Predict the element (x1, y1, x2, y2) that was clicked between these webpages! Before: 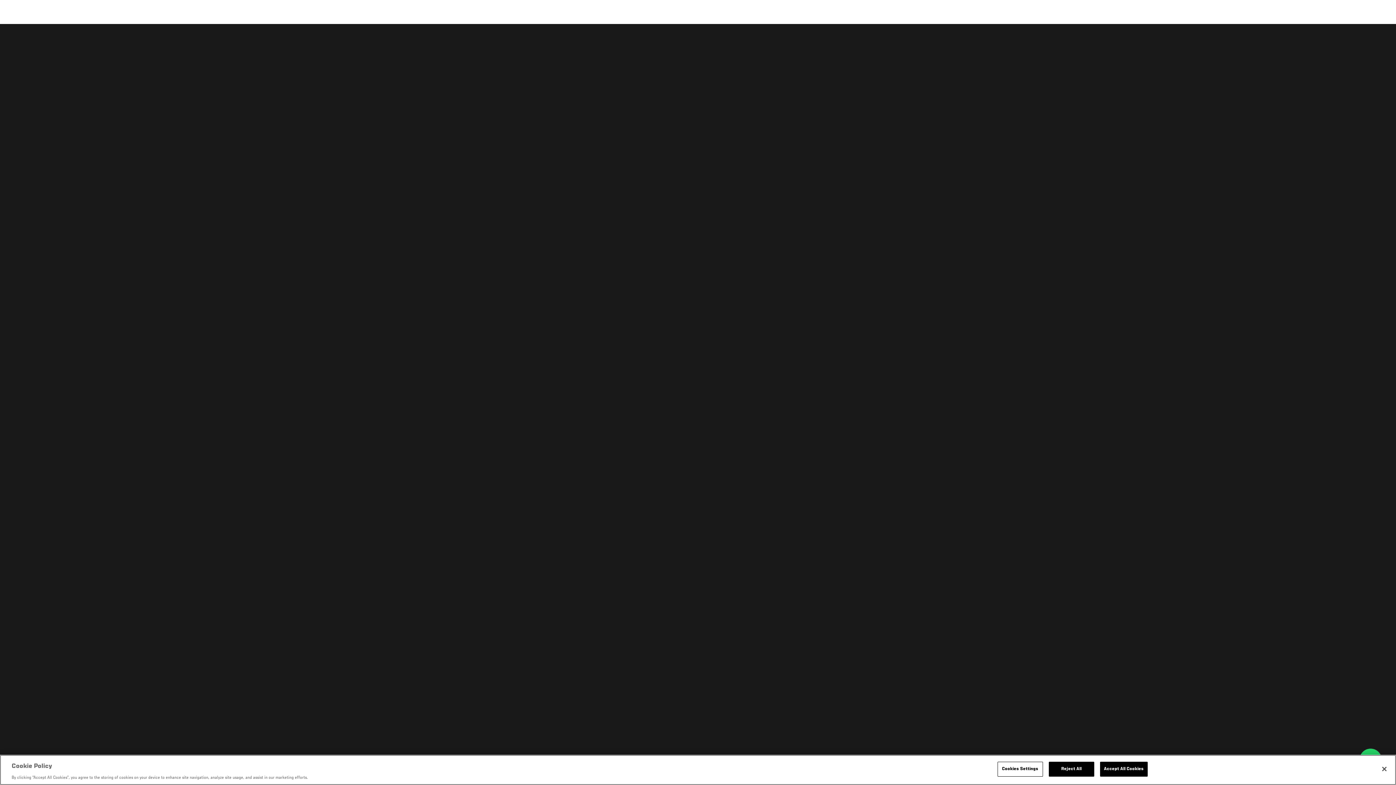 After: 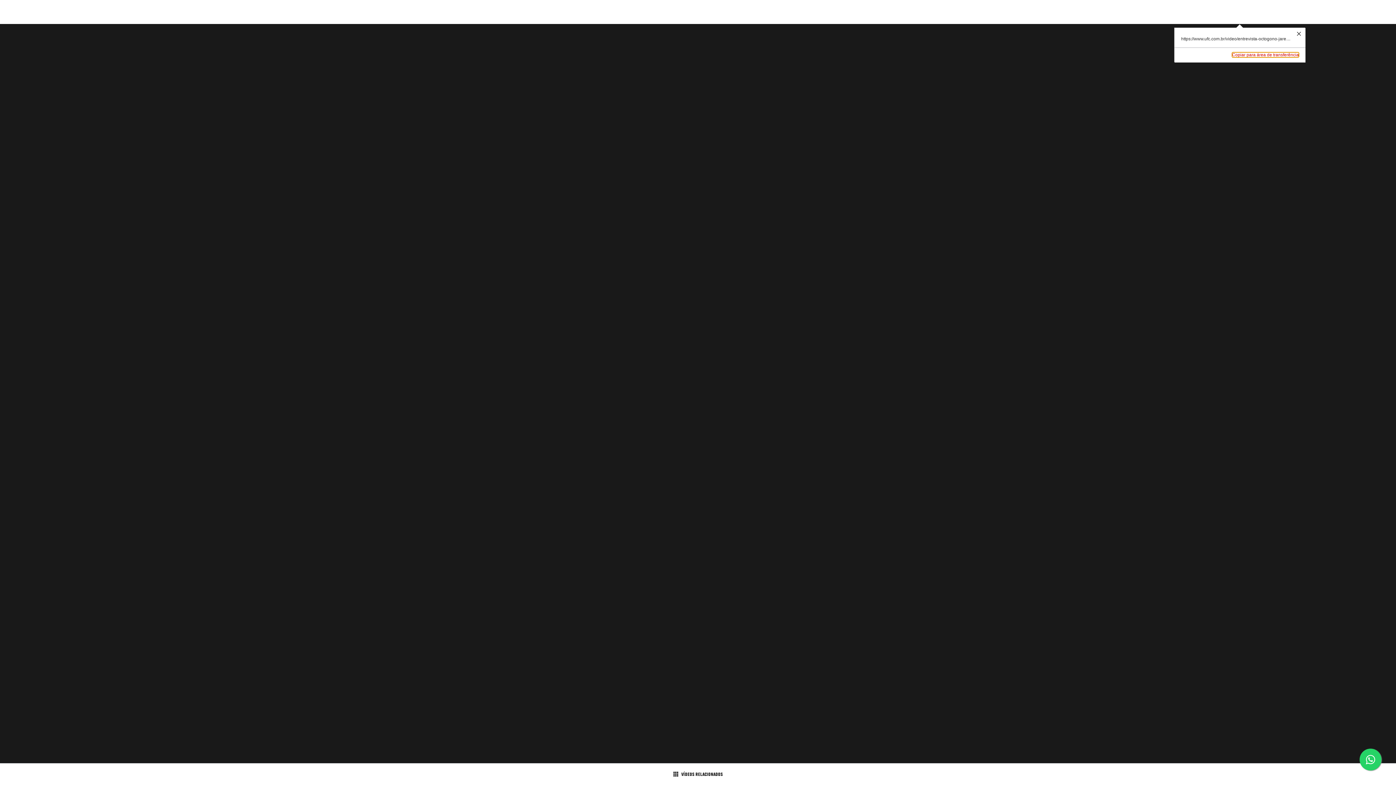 Action: label: COPY LINK bbox: (1202, 30, 1261, 53)